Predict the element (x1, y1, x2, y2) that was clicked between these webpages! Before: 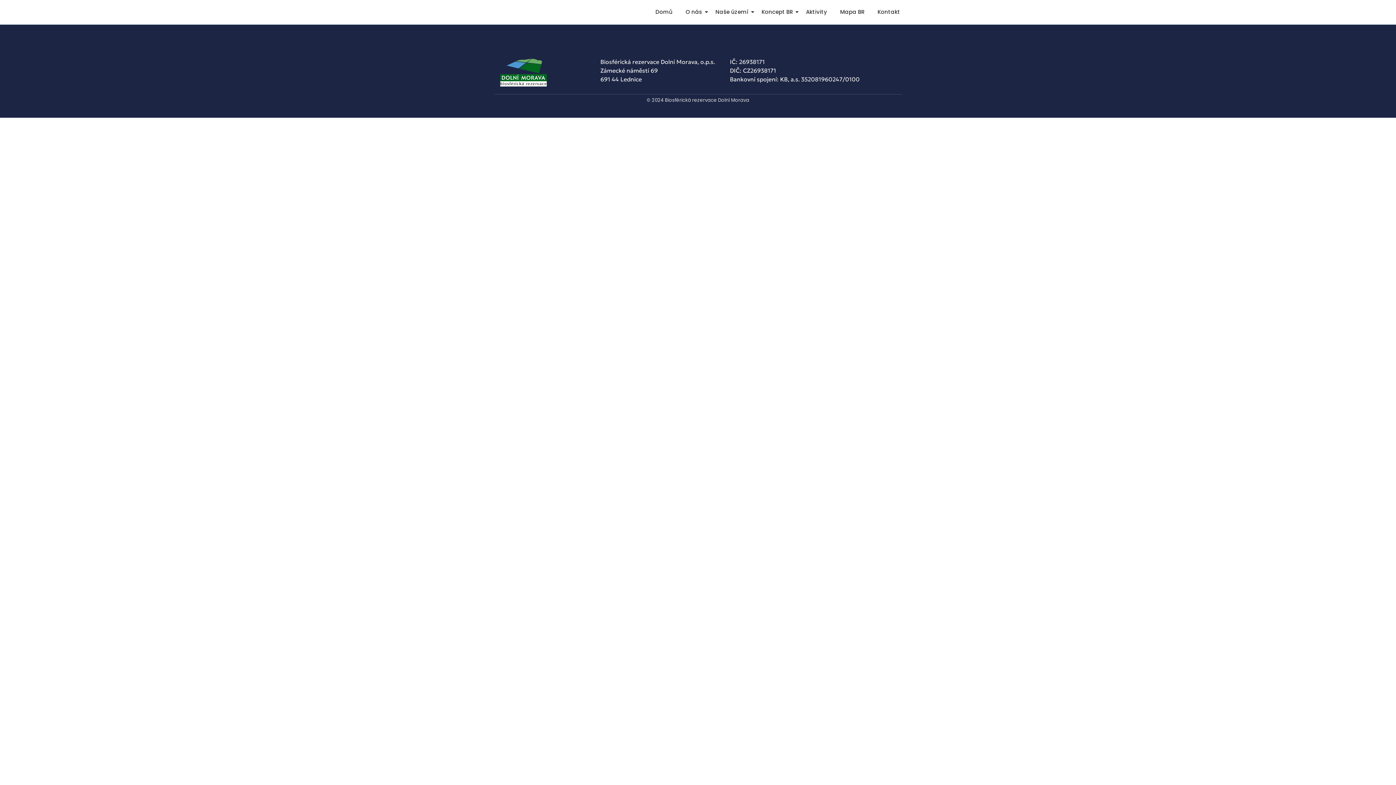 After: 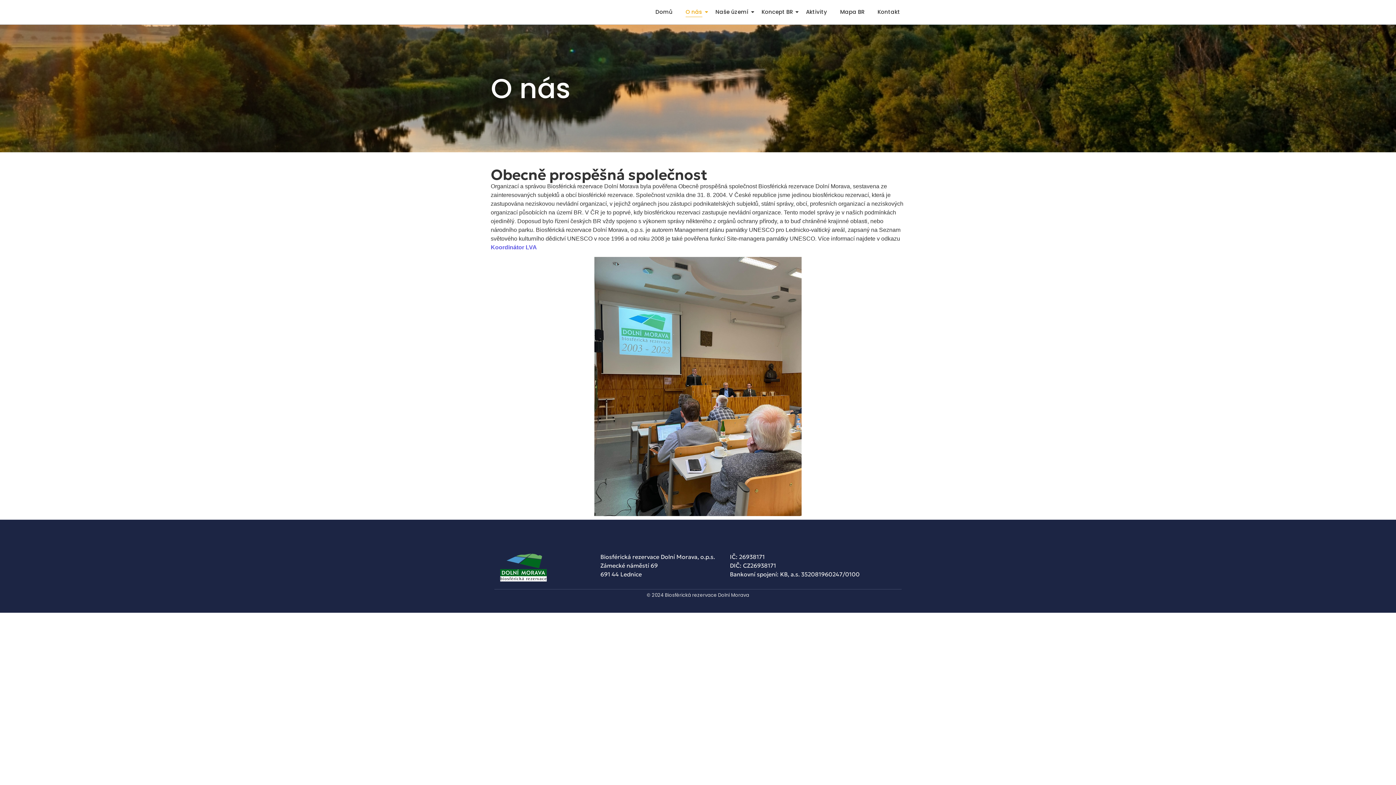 Action: bbox: (684, 7, 704, 17) label: O nás